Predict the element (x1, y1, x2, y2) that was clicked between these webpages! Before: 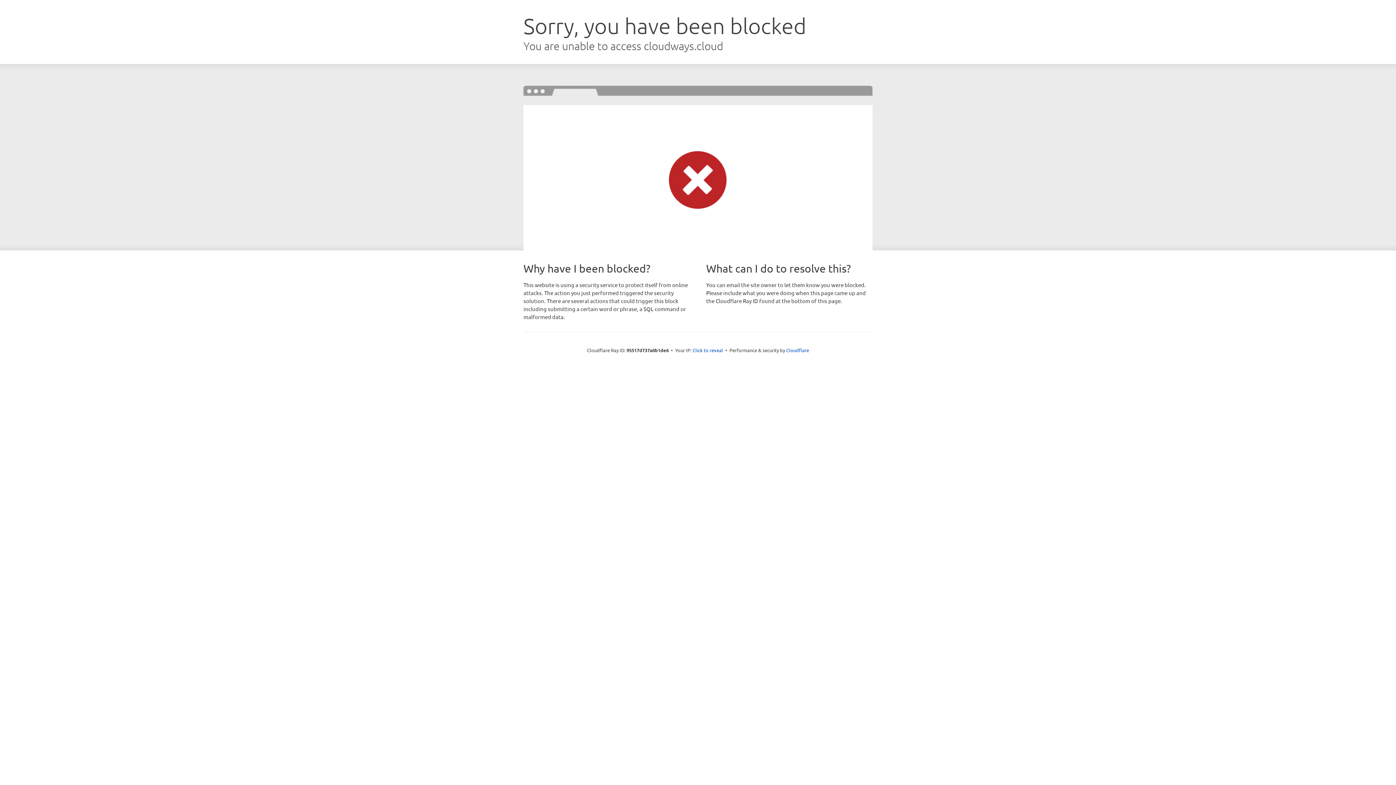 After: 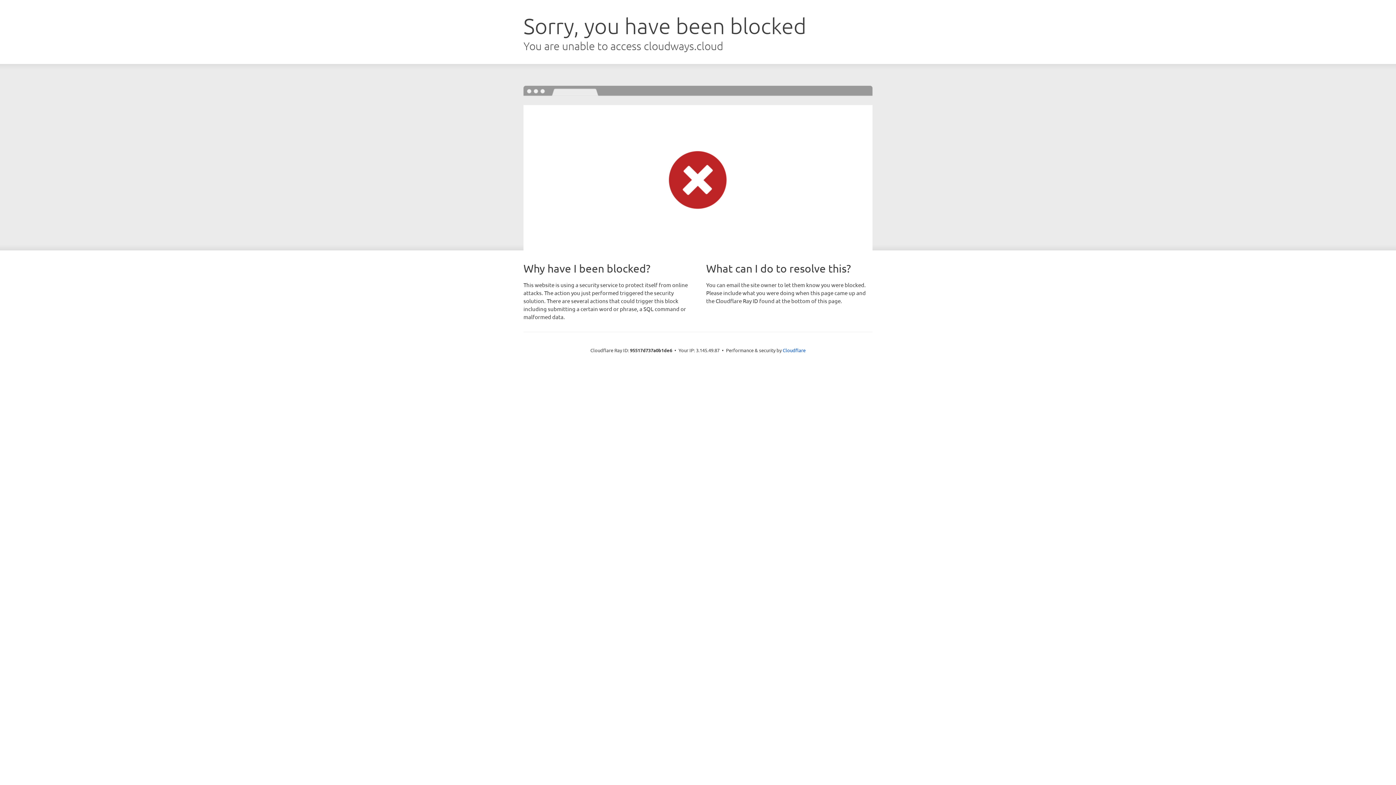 Action: bbox: (692, 346, 723, 353) label: Click to reveal